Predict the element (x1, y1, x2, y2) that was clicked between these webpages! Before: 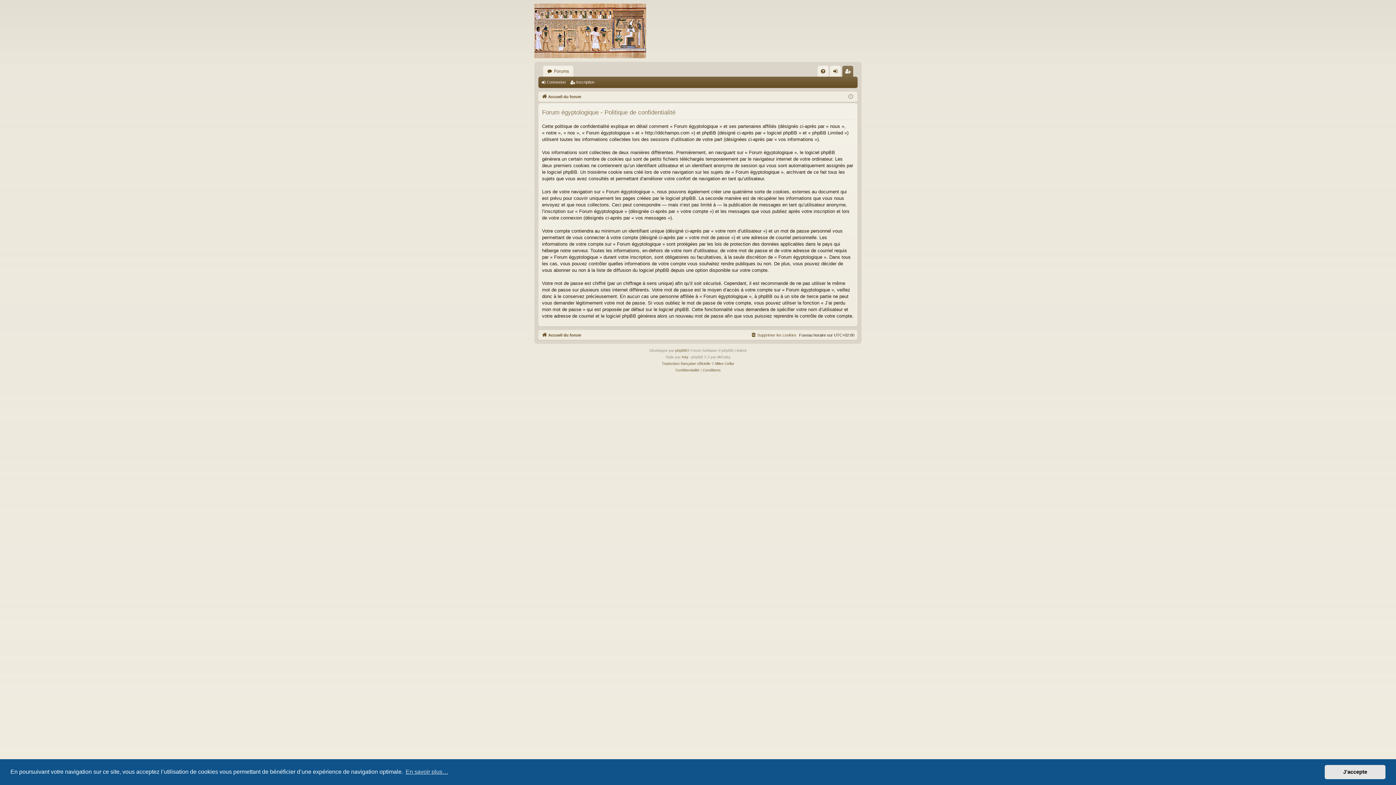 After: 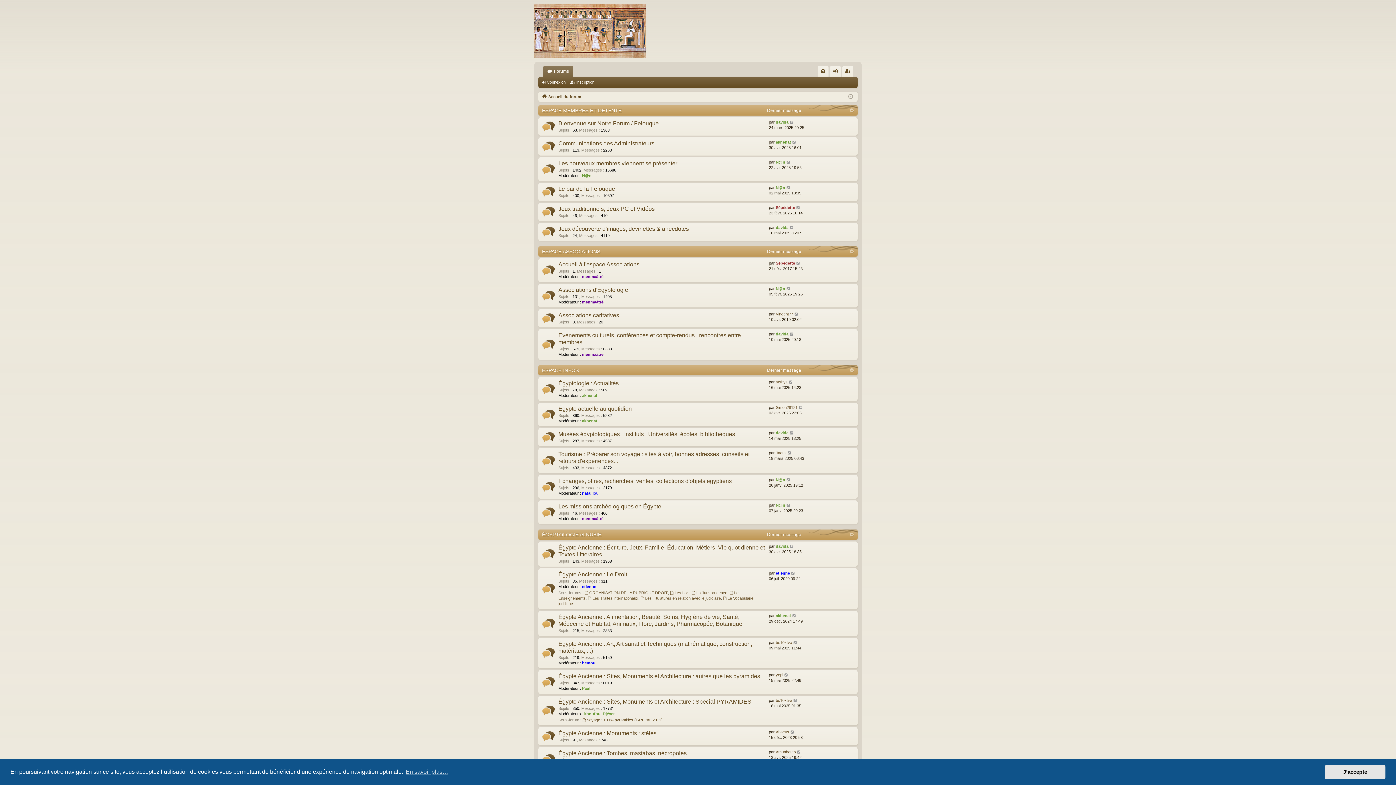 Action: bbox: (534, 0, 646, 61)